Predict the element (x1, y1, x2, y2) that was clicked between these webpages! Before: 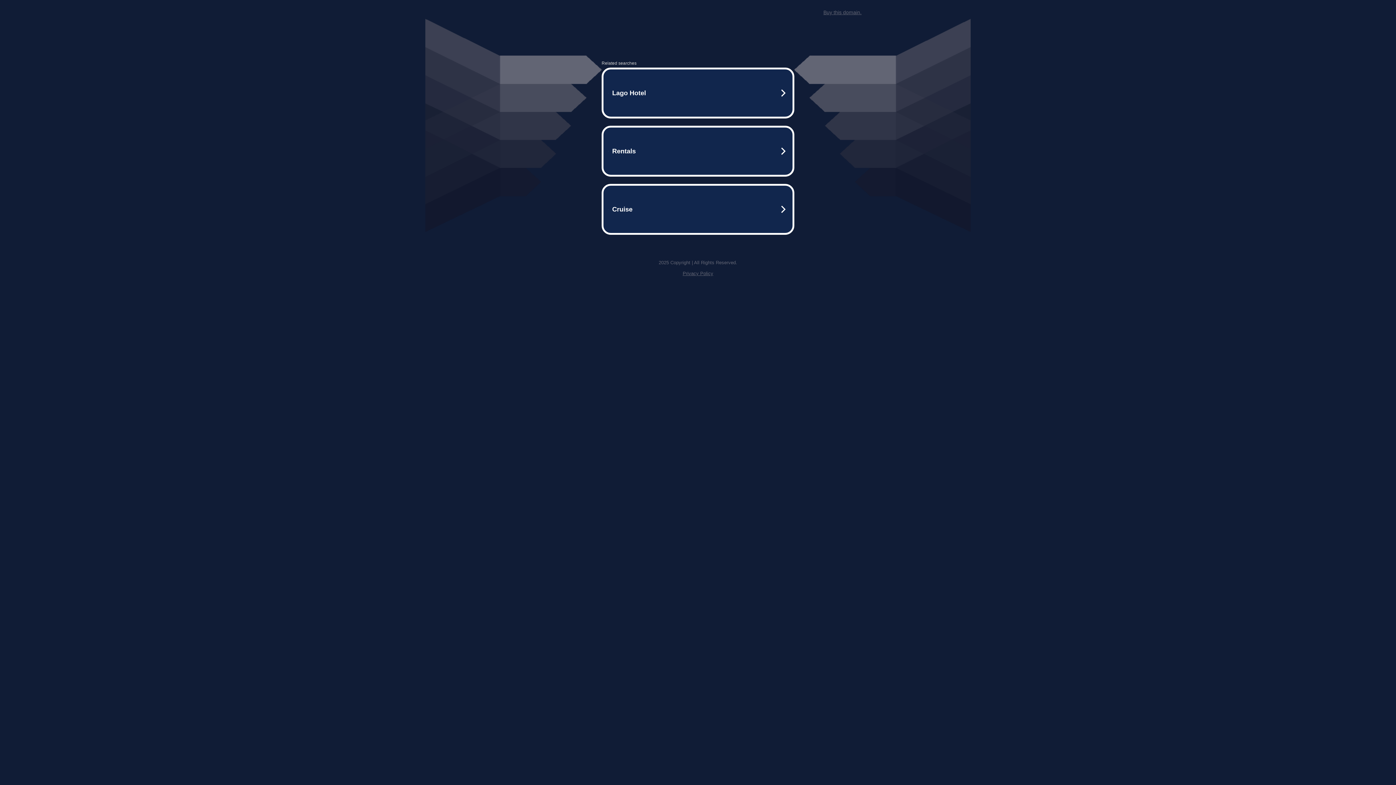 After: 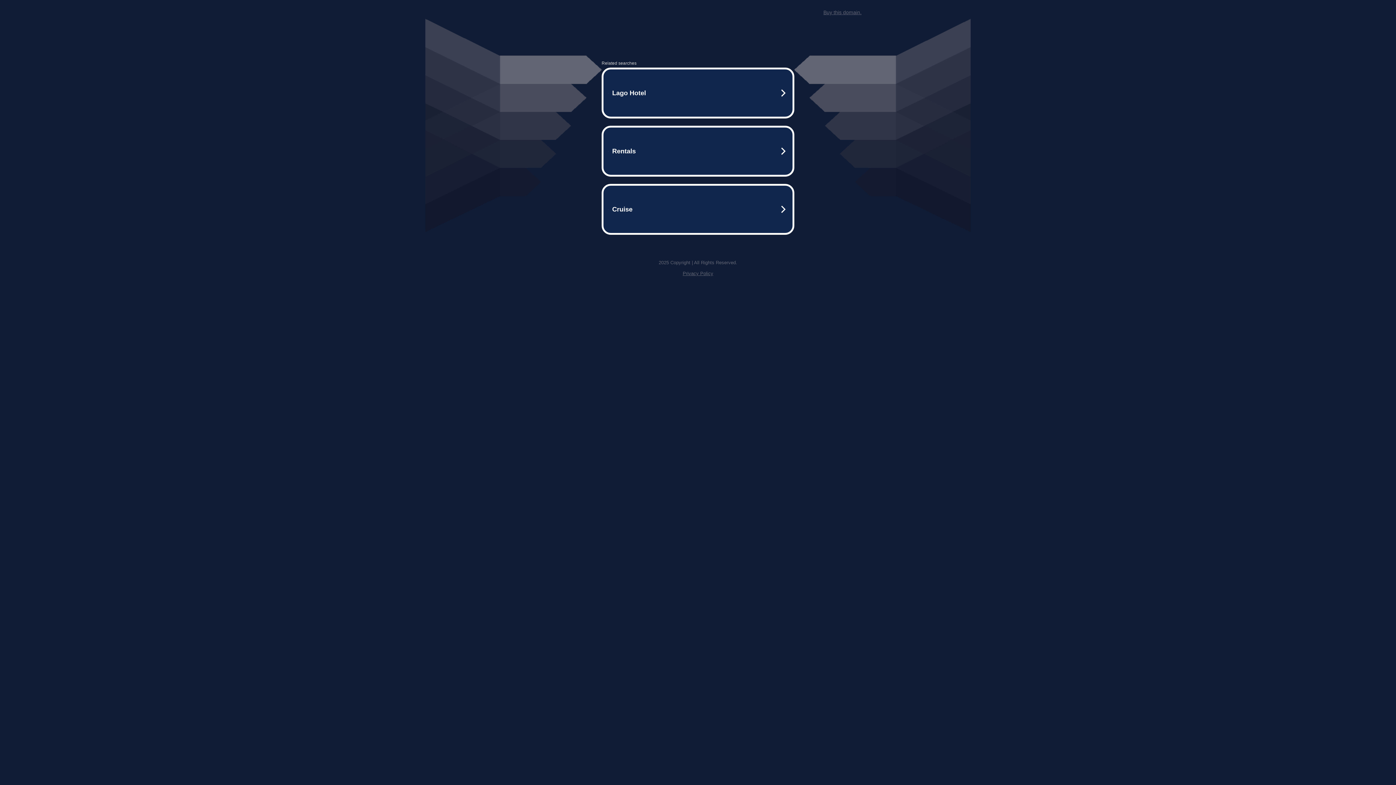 Action: label: Buy this domain. bbox: (823, 9, 861, 15)